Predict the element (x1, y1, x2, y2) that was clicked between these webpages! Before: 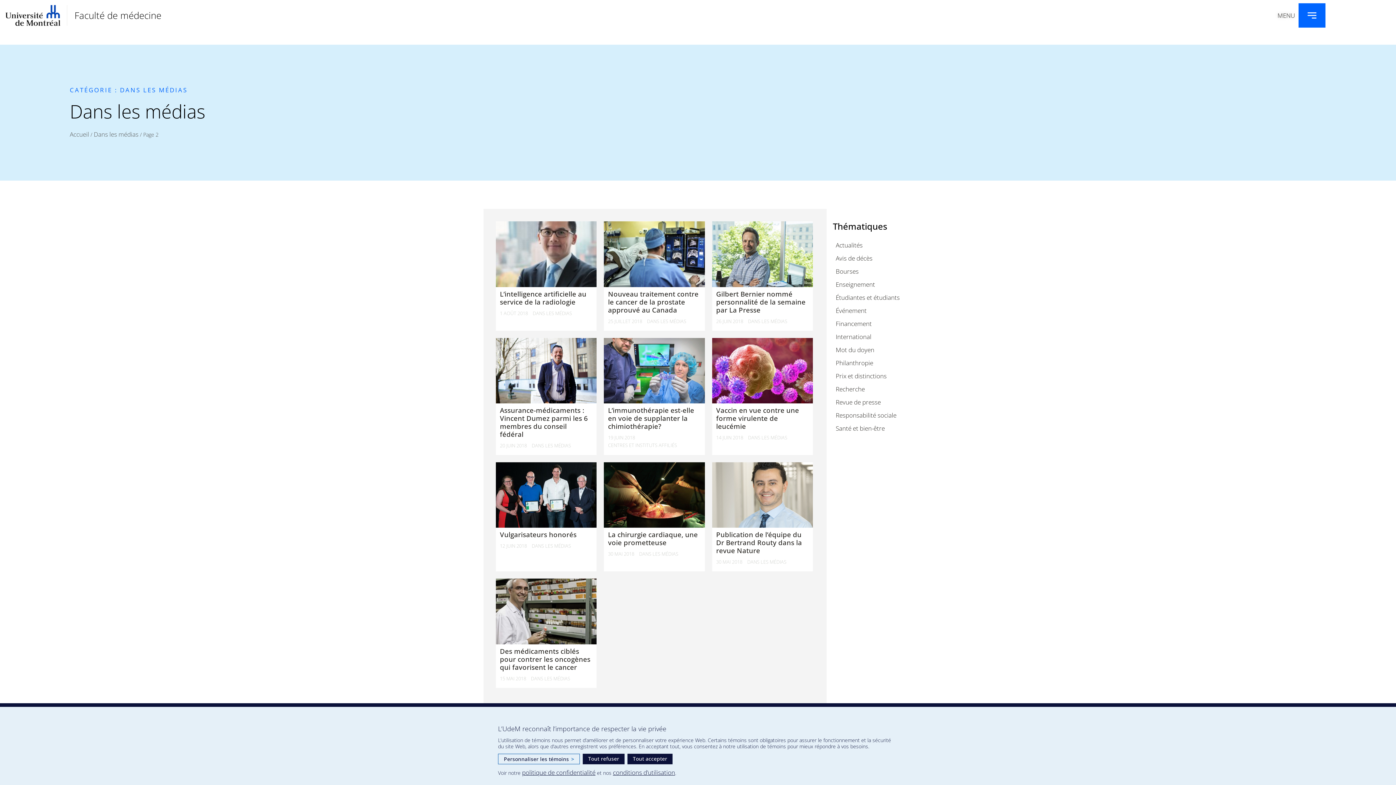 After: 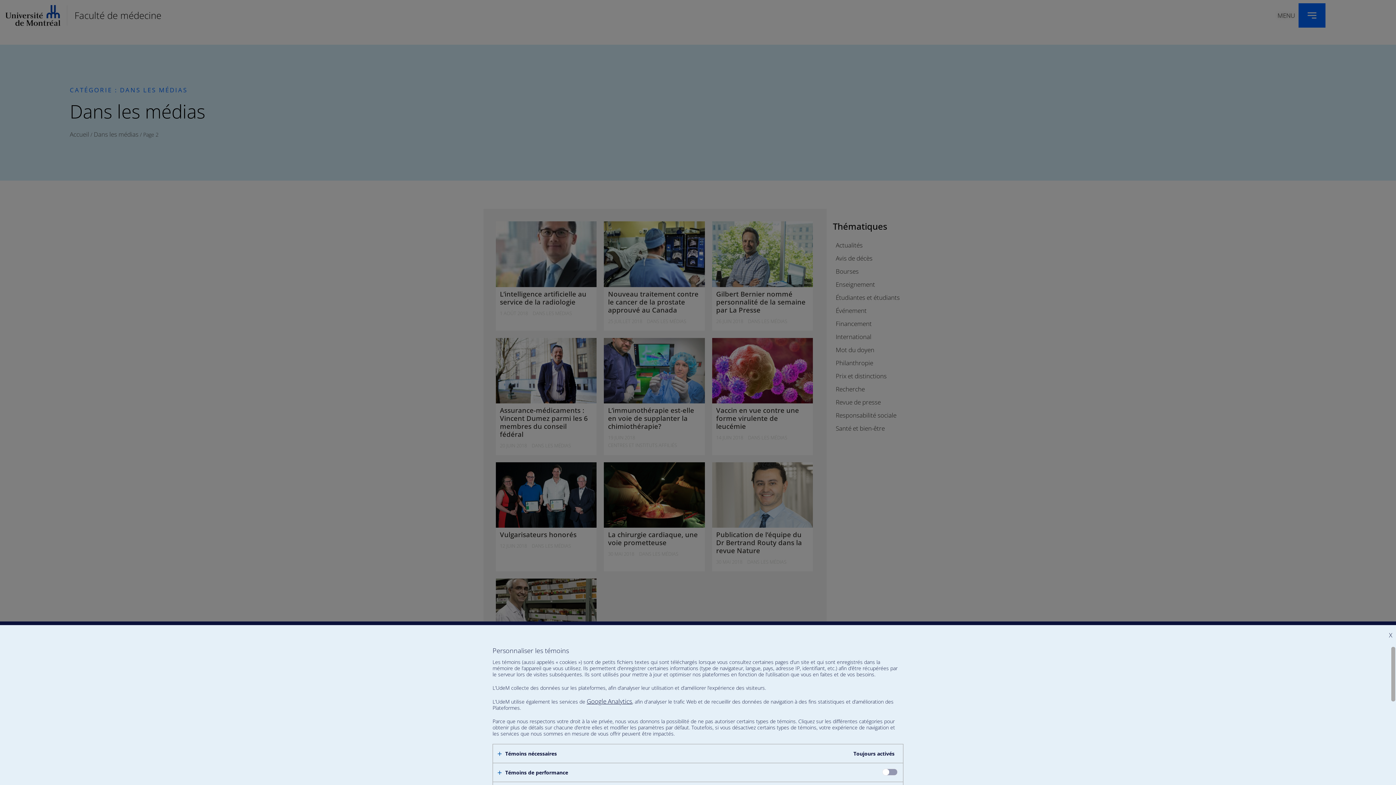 Action: label: Personnaliser les témoins
> bbox: (498, 754, 580, 764)